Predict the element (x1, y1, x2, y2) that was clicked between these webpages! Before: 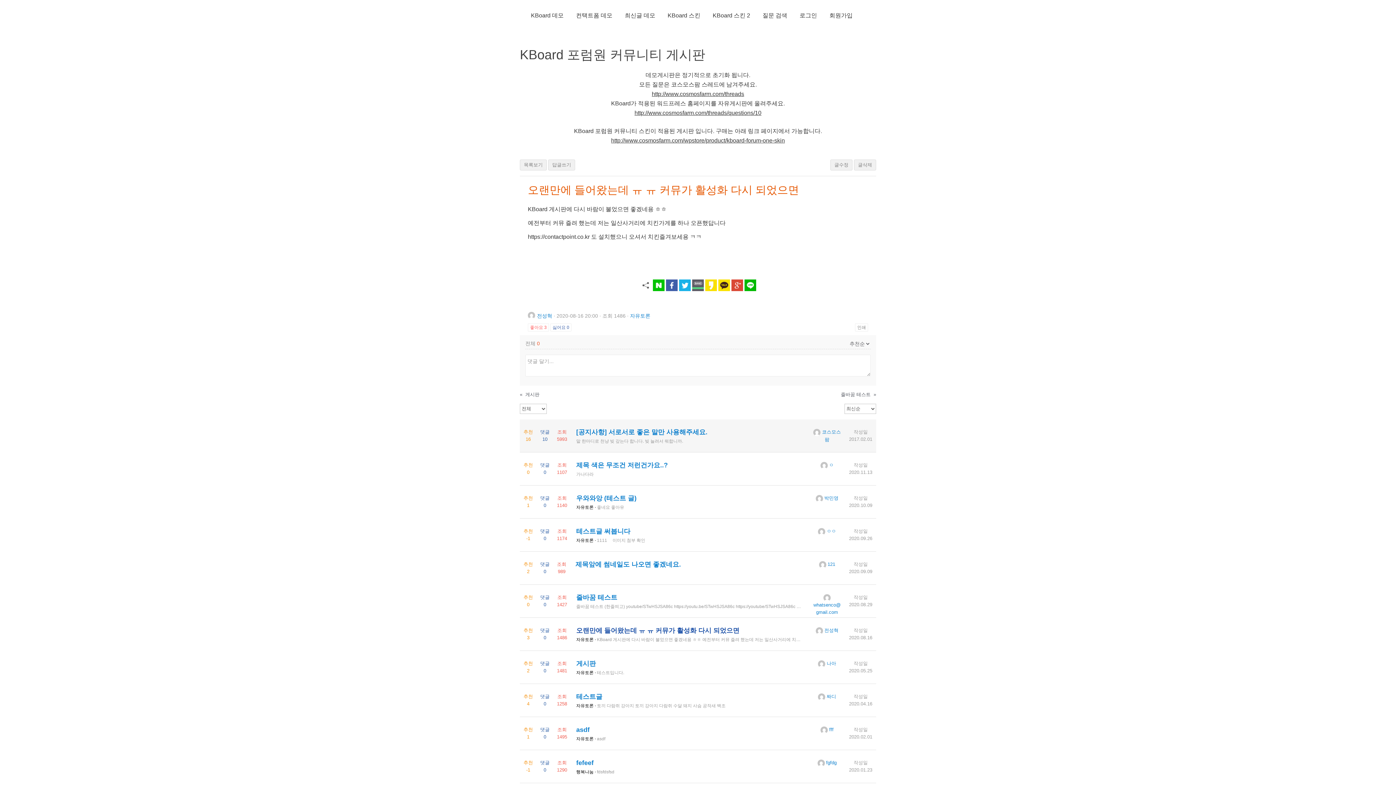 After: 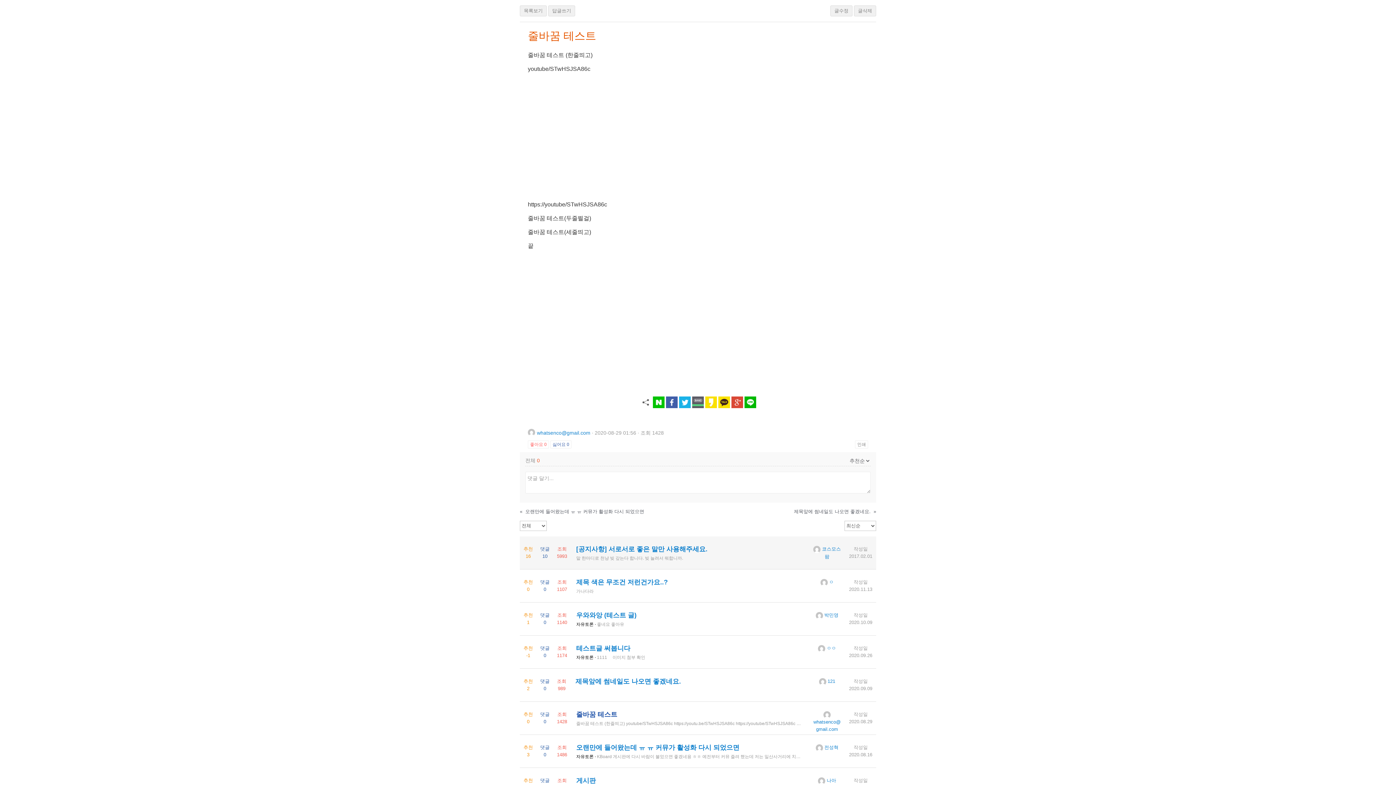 Action: bbox: (576, 592, 803, 610) label: 줄바꿈 테스트
줄바꿈 테스트 (한줄띄고) youtube/STwHSJSA86c https://youtu.be/STwHSJSA86c https://youtube/STwHSJSA86c 줄바꿈 테스트(두줄띌걸) 줄바꿈 테스트(세줄띄고) 끝 youtu.be/STwHSJSA86c